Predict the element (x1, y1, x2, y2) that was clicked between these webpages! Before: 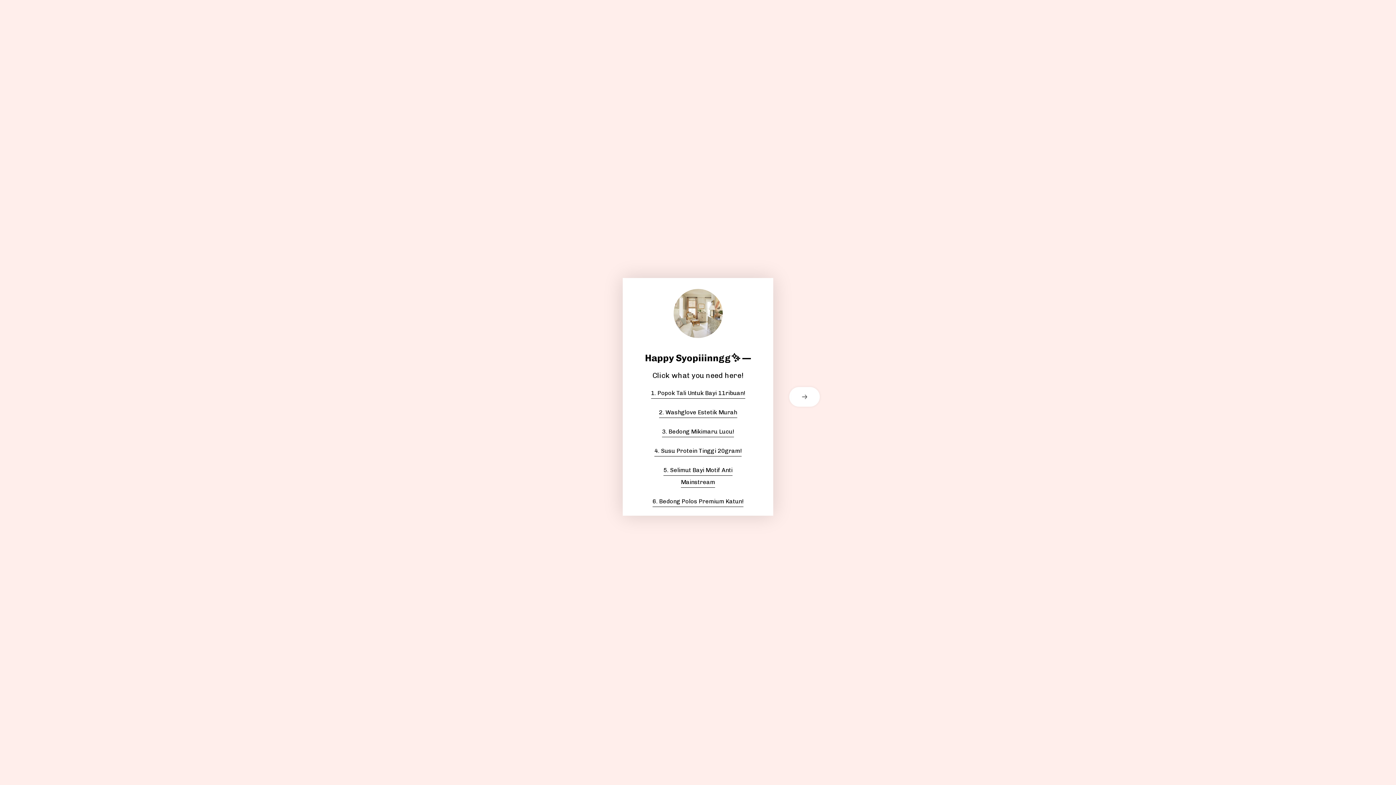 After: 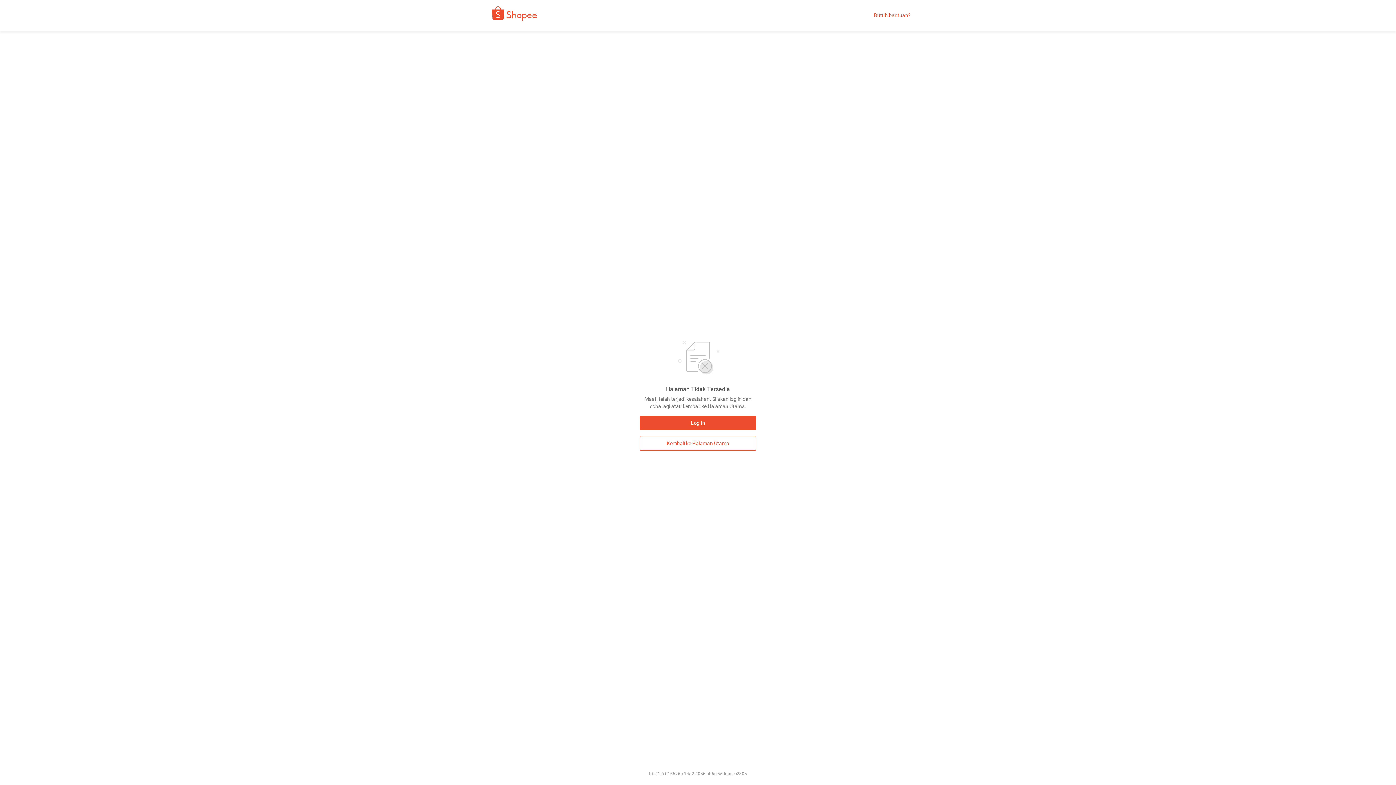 Action: bbox: (651, 387, 745, 399) label: 1. Popok Tali Untuk Bayi 11ribuan!